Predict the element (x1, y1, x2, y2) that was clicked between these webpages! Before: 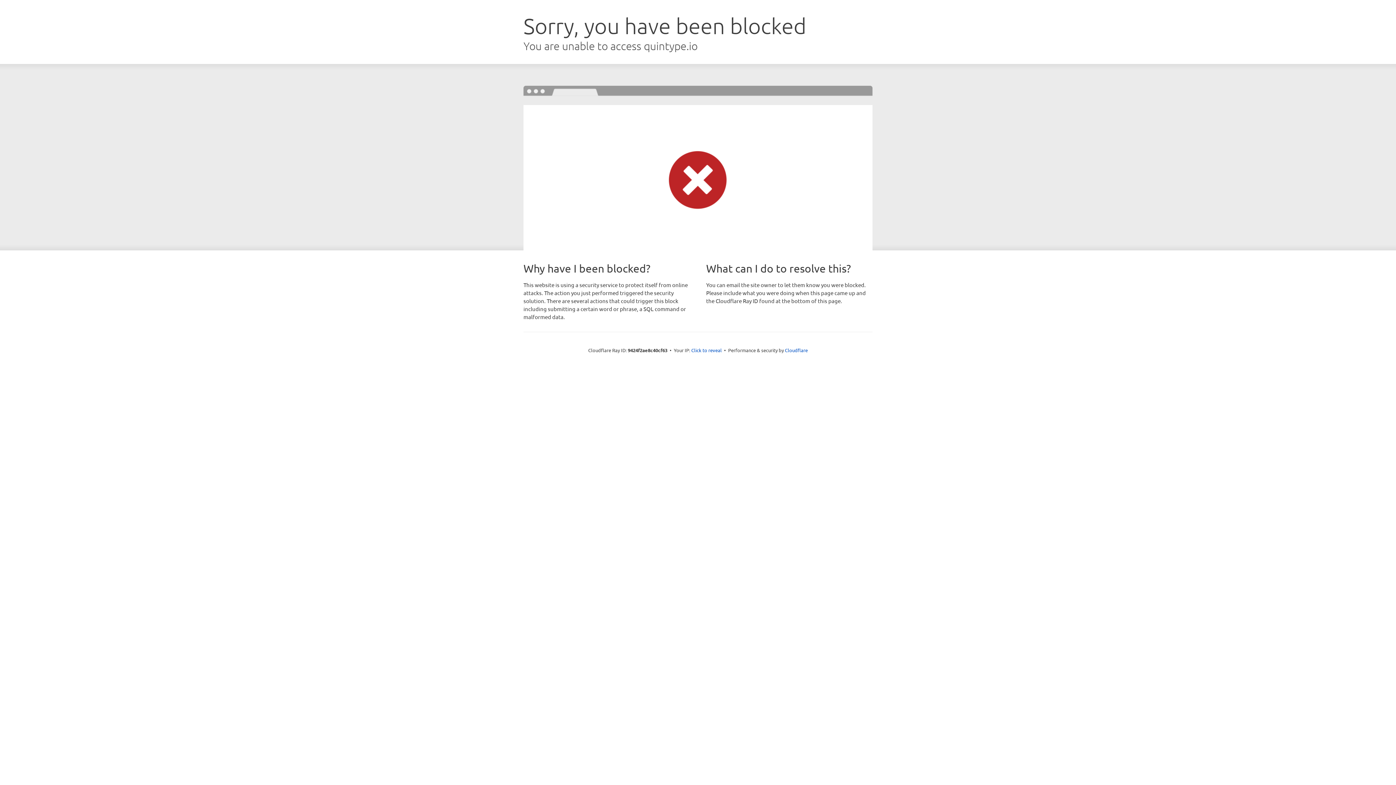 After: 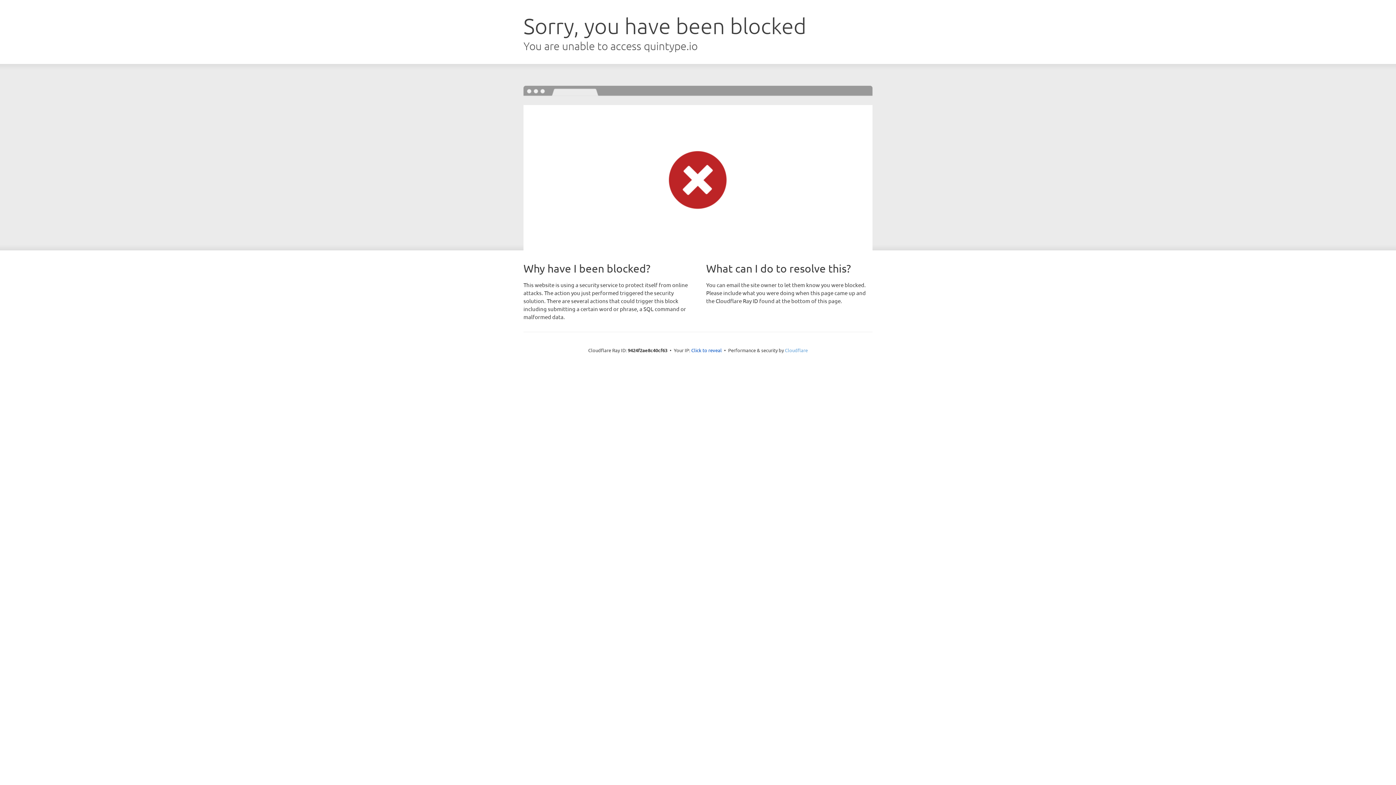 Action: label: Cloudflare bbox: (785, 347, 808, 353)